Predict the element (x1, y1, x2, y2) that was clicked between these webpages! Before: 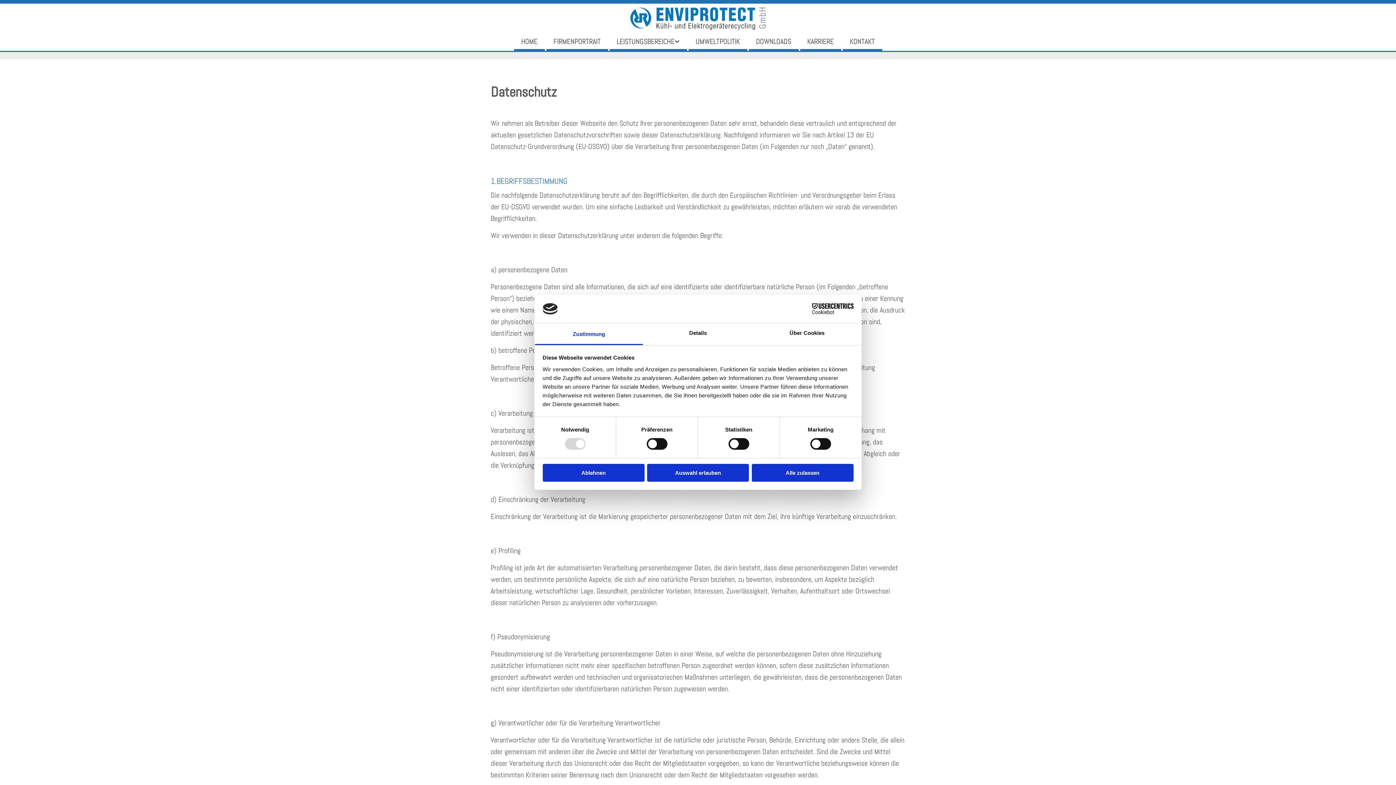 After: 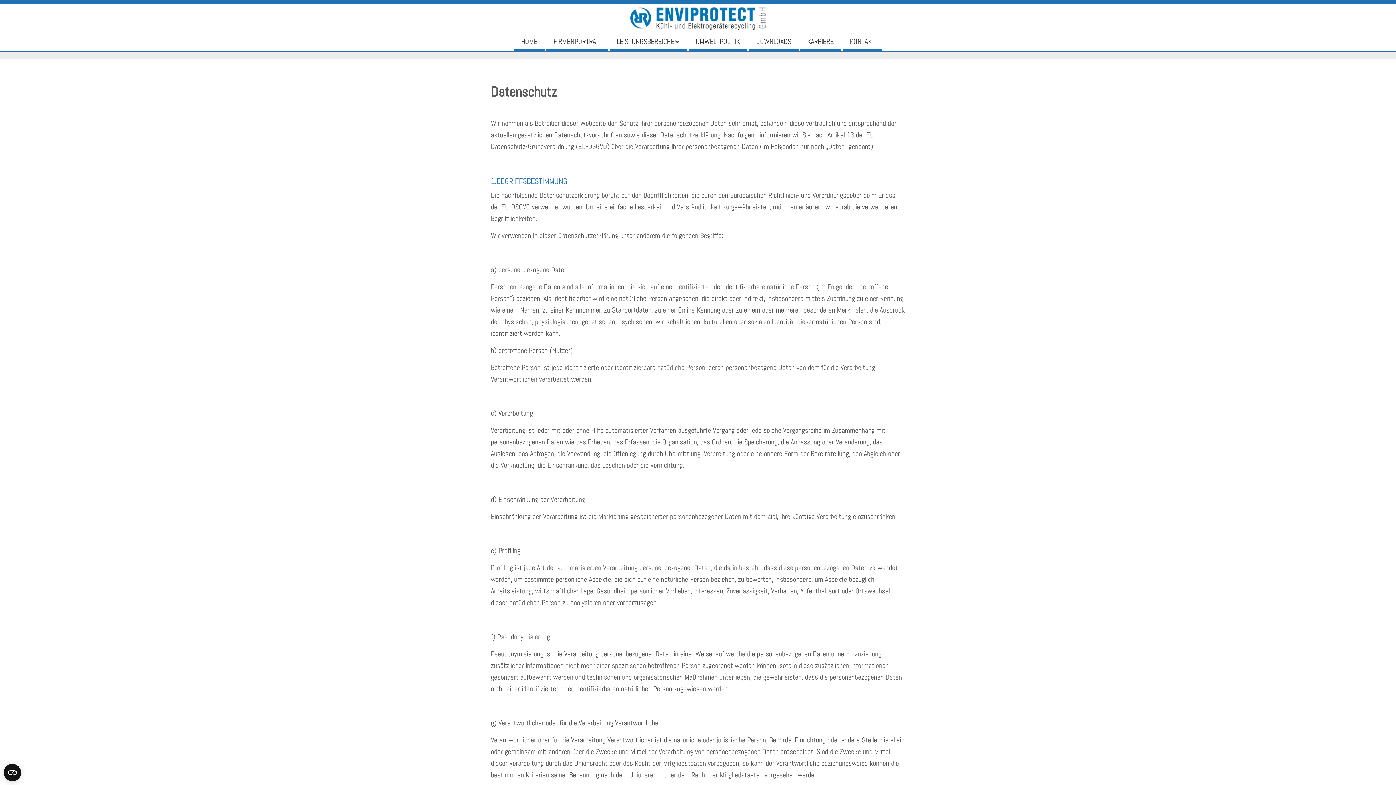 Action: label: Alle zulassen bbox: (751, 464, 853, 481)